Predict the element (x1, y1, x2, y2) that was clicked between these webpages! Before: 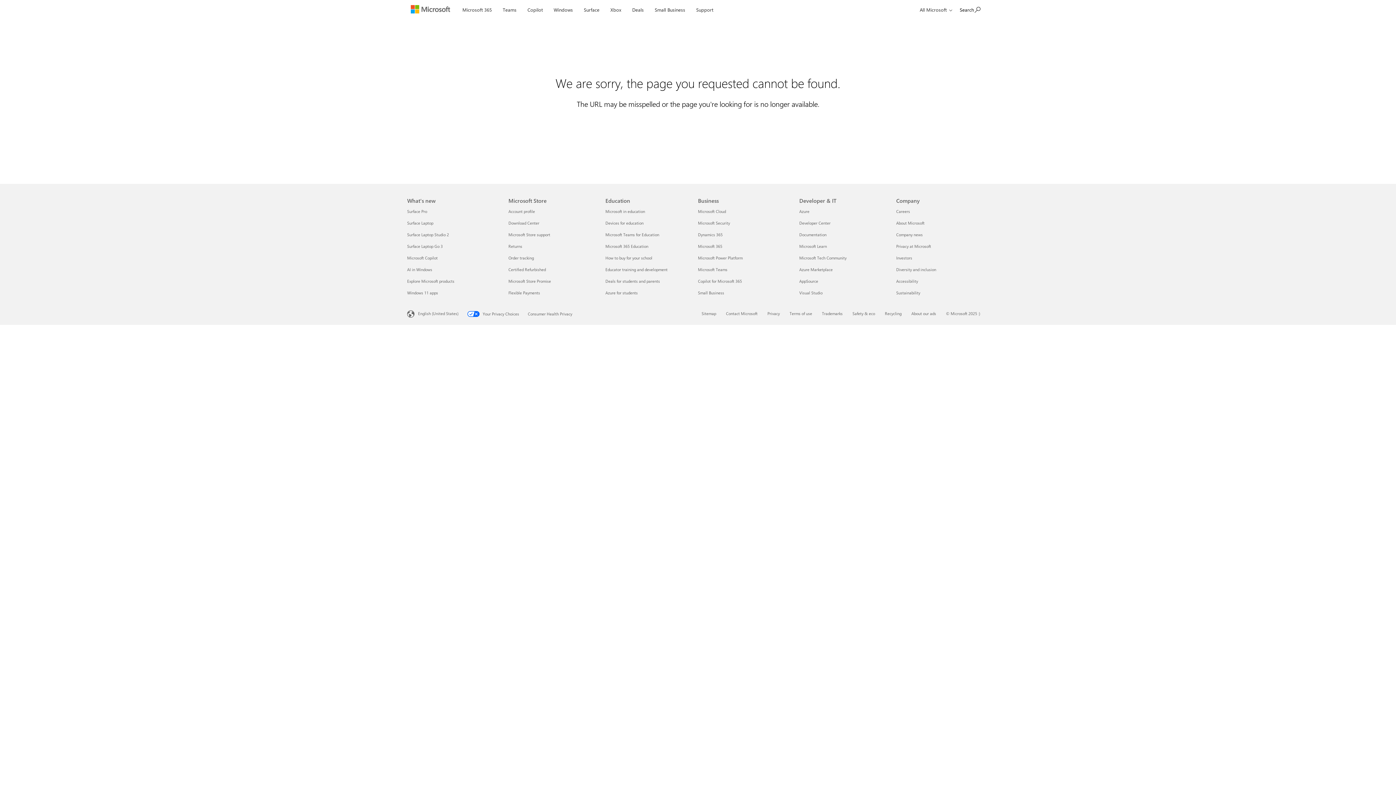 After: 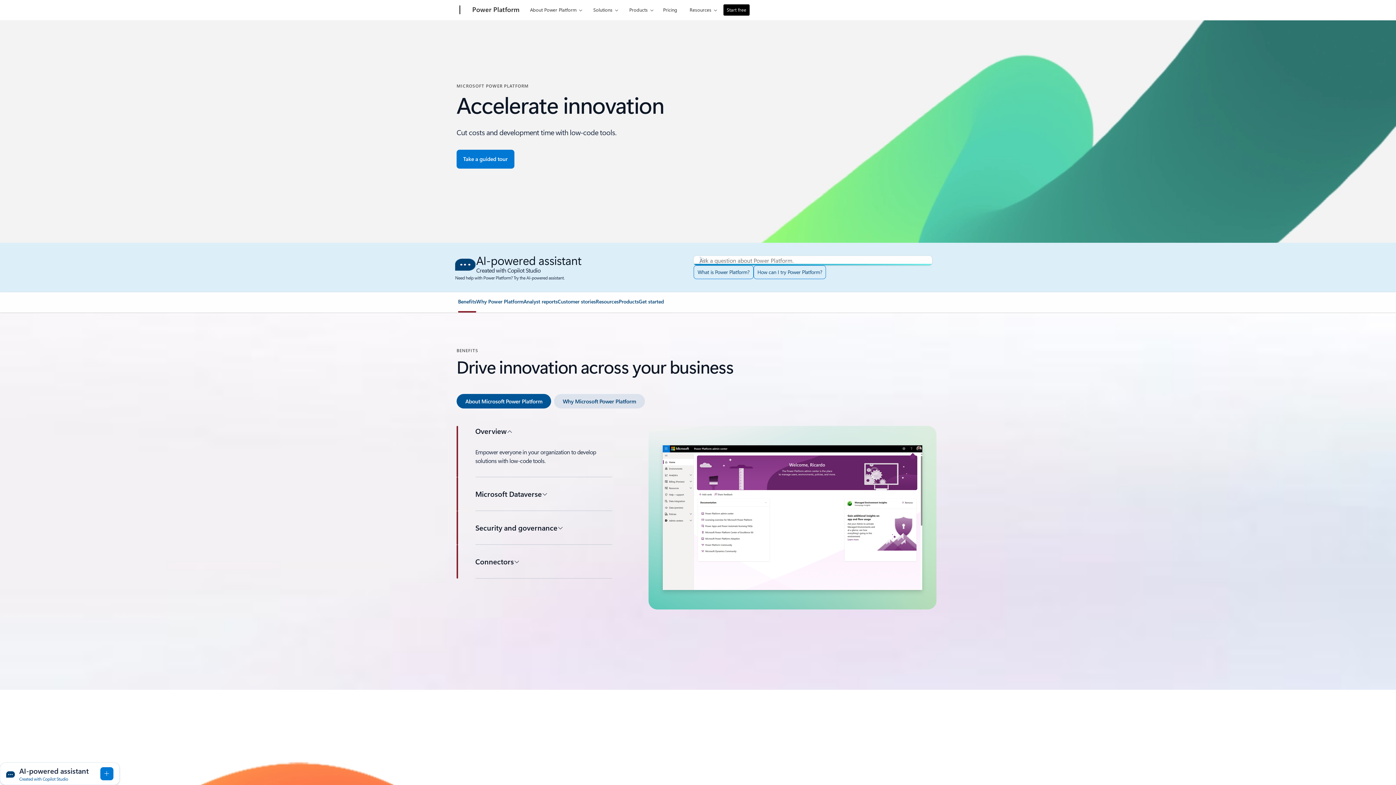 Action: label: Microsoft Power Platform Business bbox: (698, 255, 742, 260)